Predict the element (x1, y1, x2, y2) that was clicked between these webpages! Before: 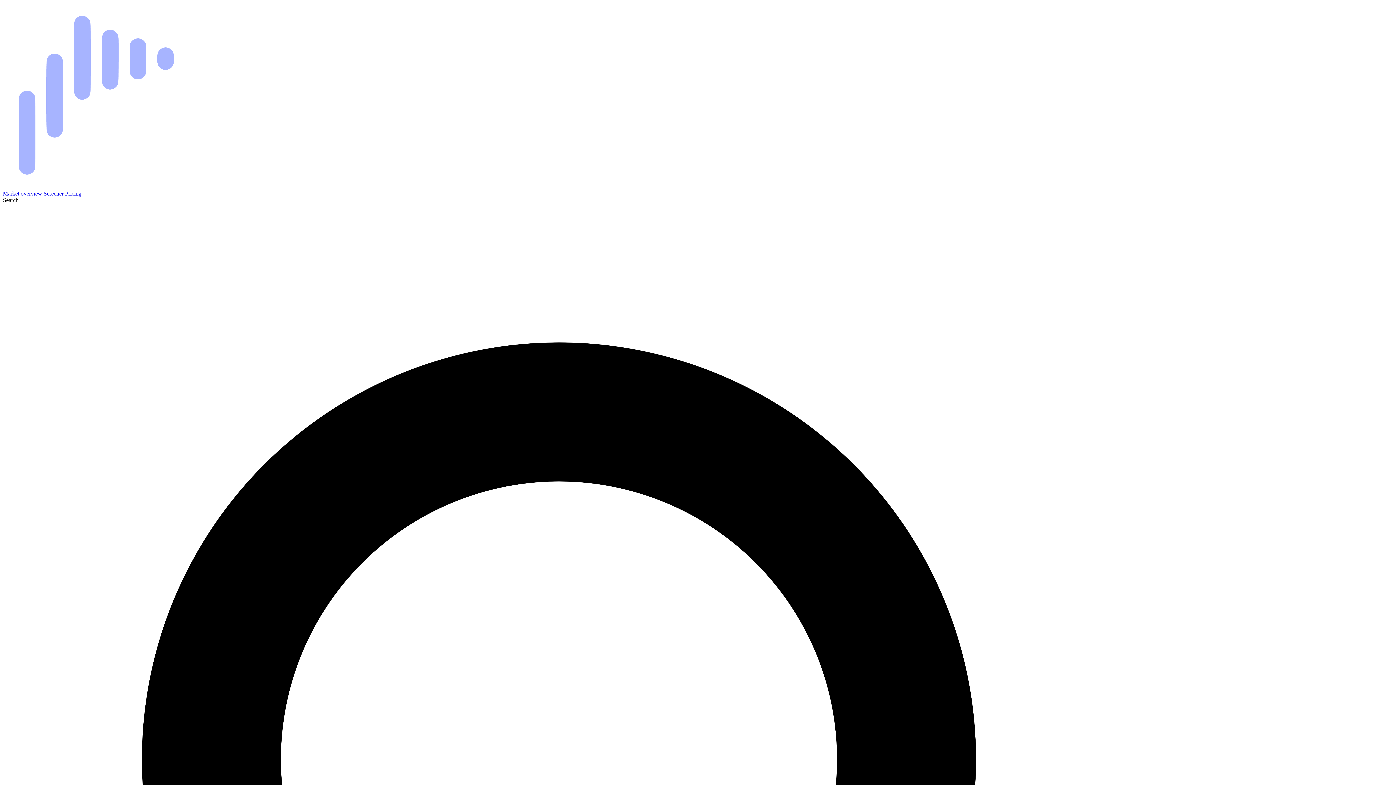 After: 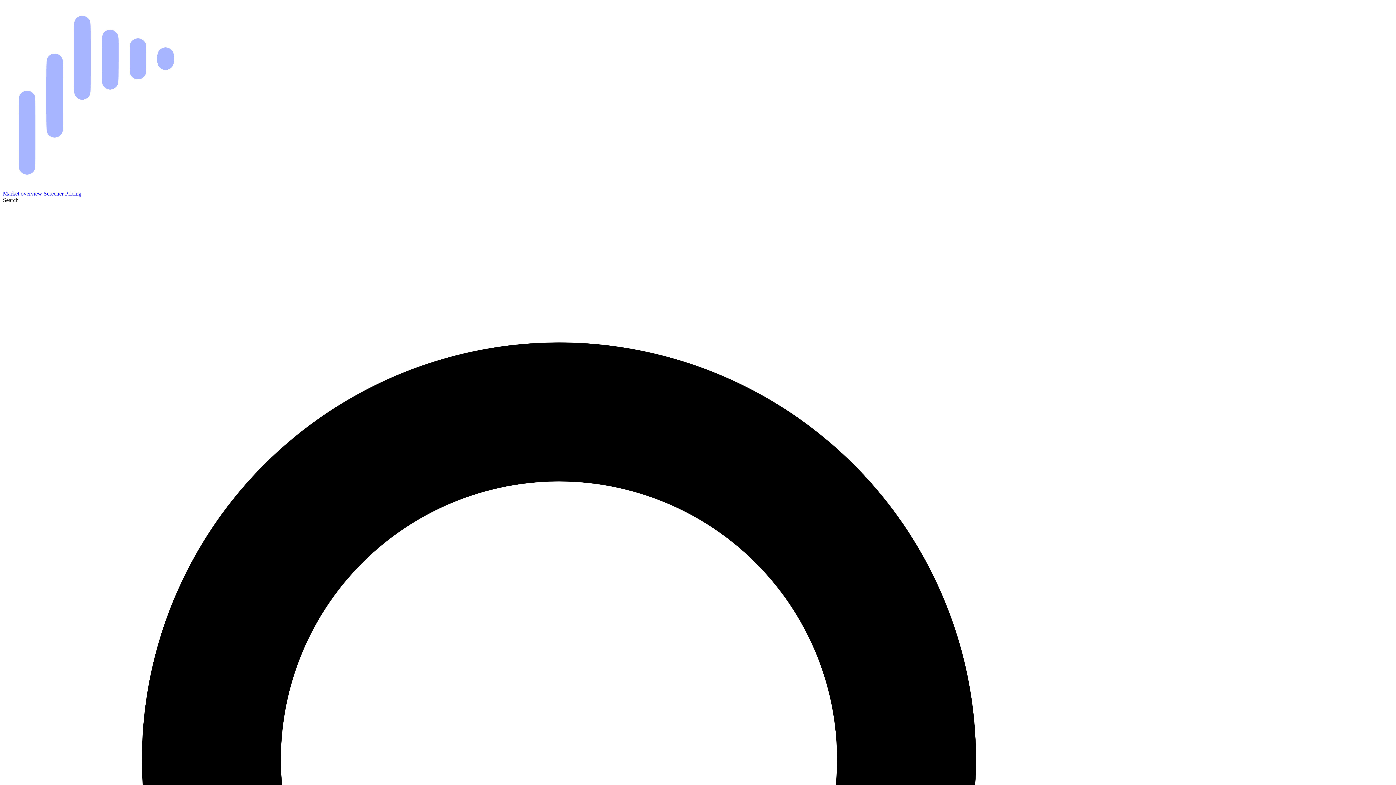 Action: label: Pricing bbox: (65, 190, 81, 196)